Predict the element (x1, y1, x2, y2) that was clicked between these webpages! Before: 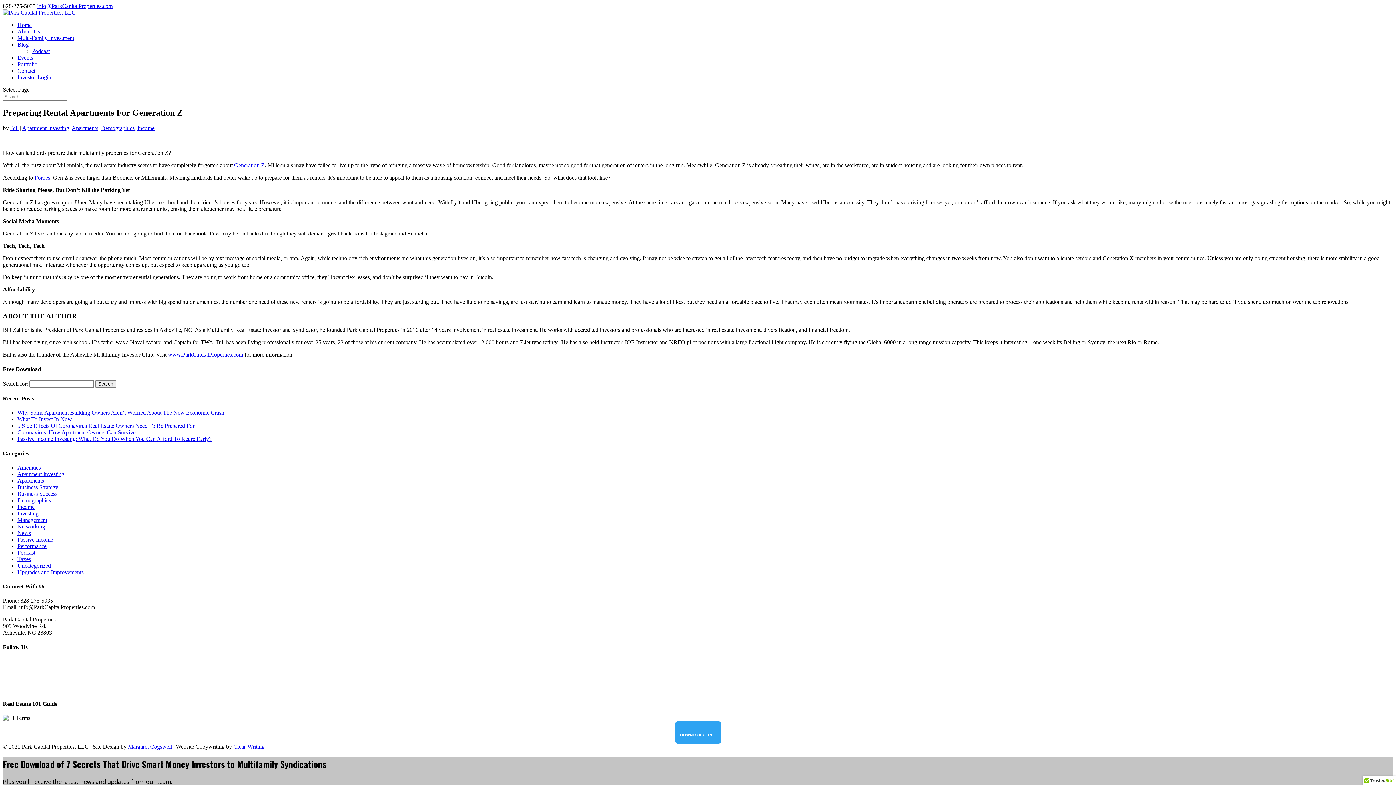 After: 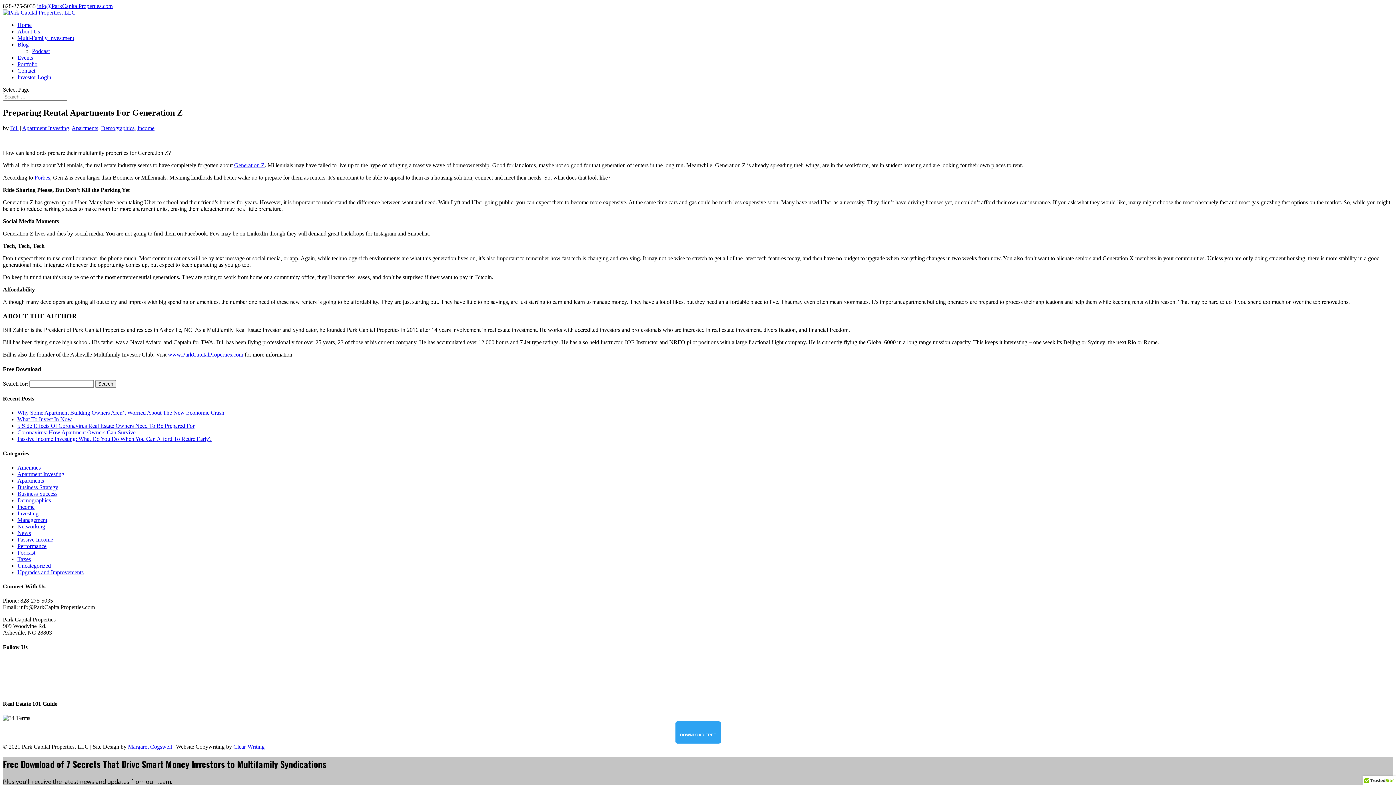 Action: bbox: (128, 744, 172, 750) label: Margaret Cogswell